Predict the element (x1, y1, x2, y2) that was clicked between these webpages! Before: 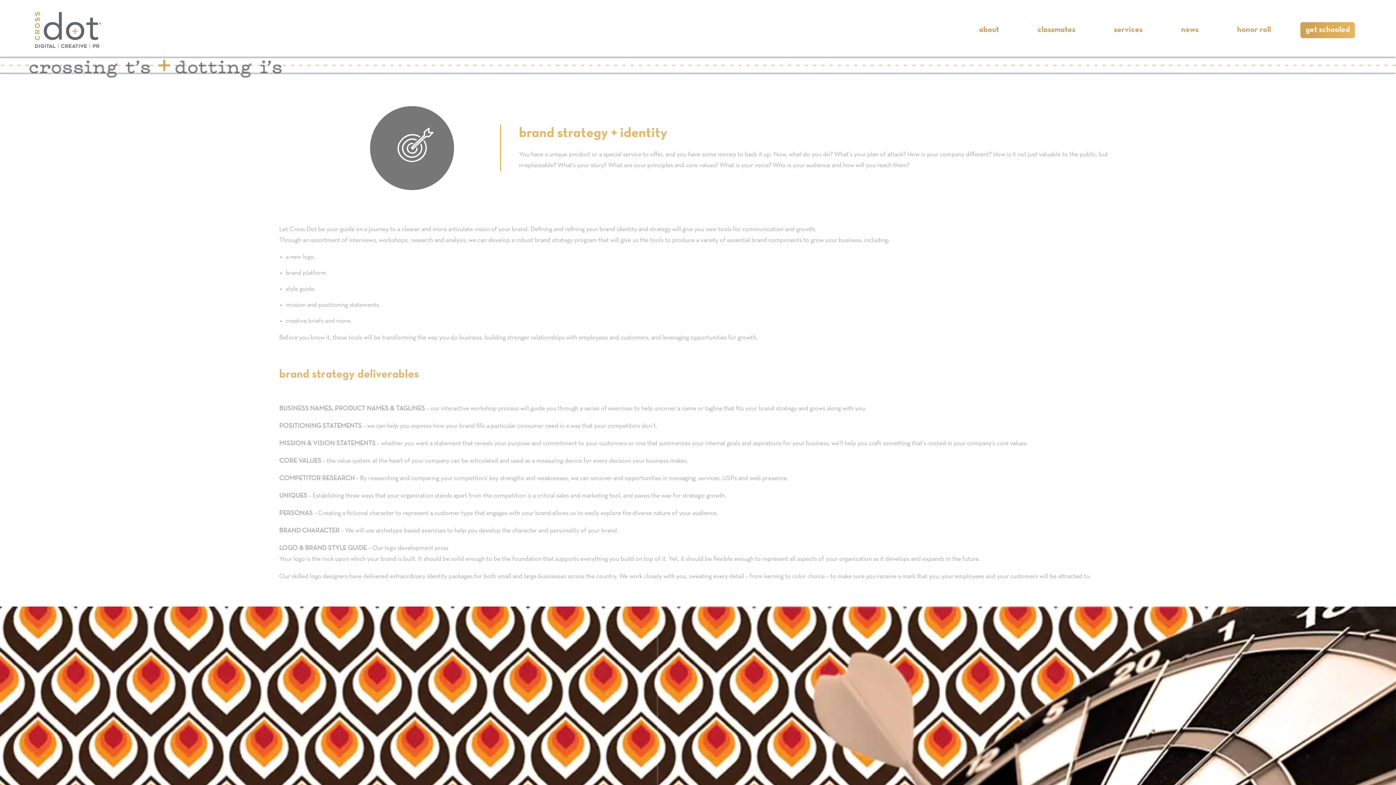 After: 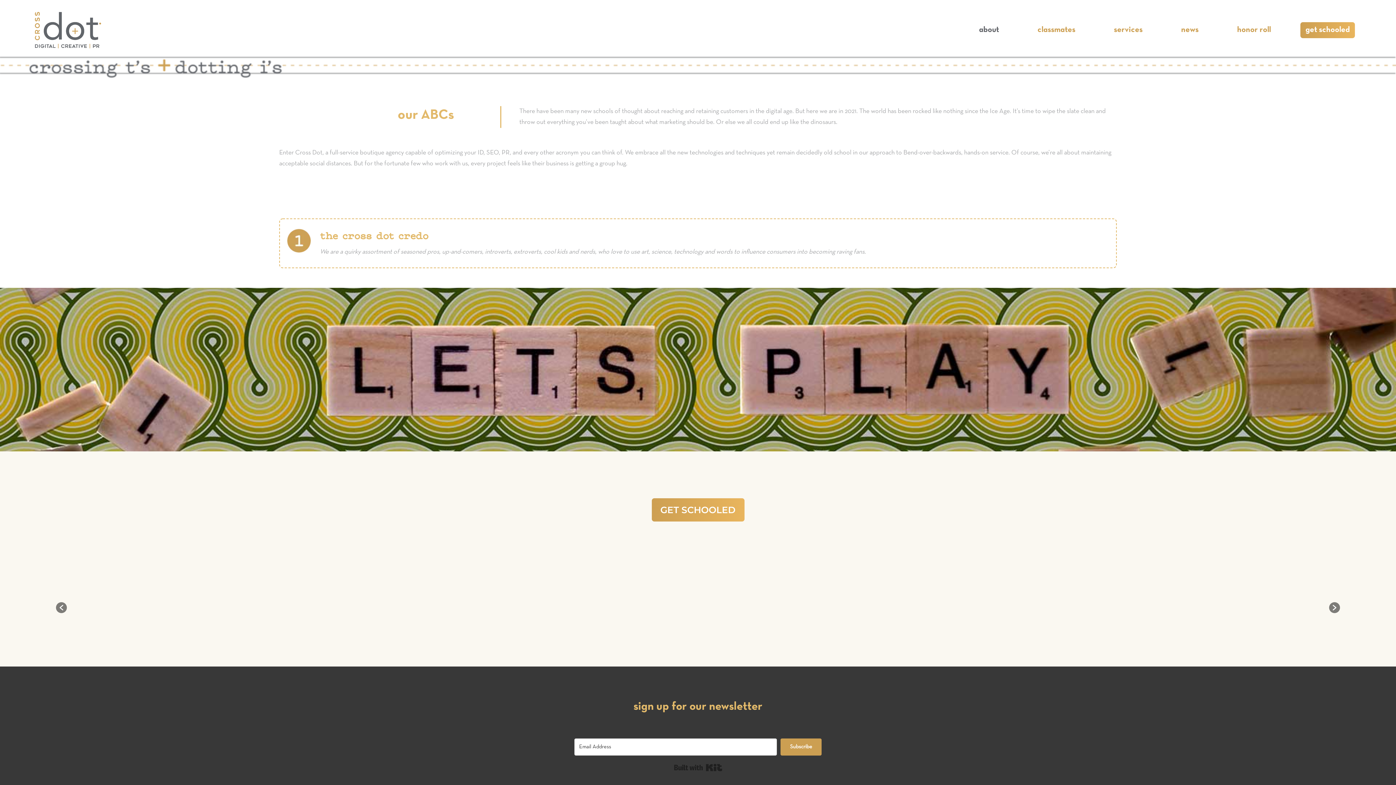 Action: label: about bbox: (970, 16, 1008, 44)